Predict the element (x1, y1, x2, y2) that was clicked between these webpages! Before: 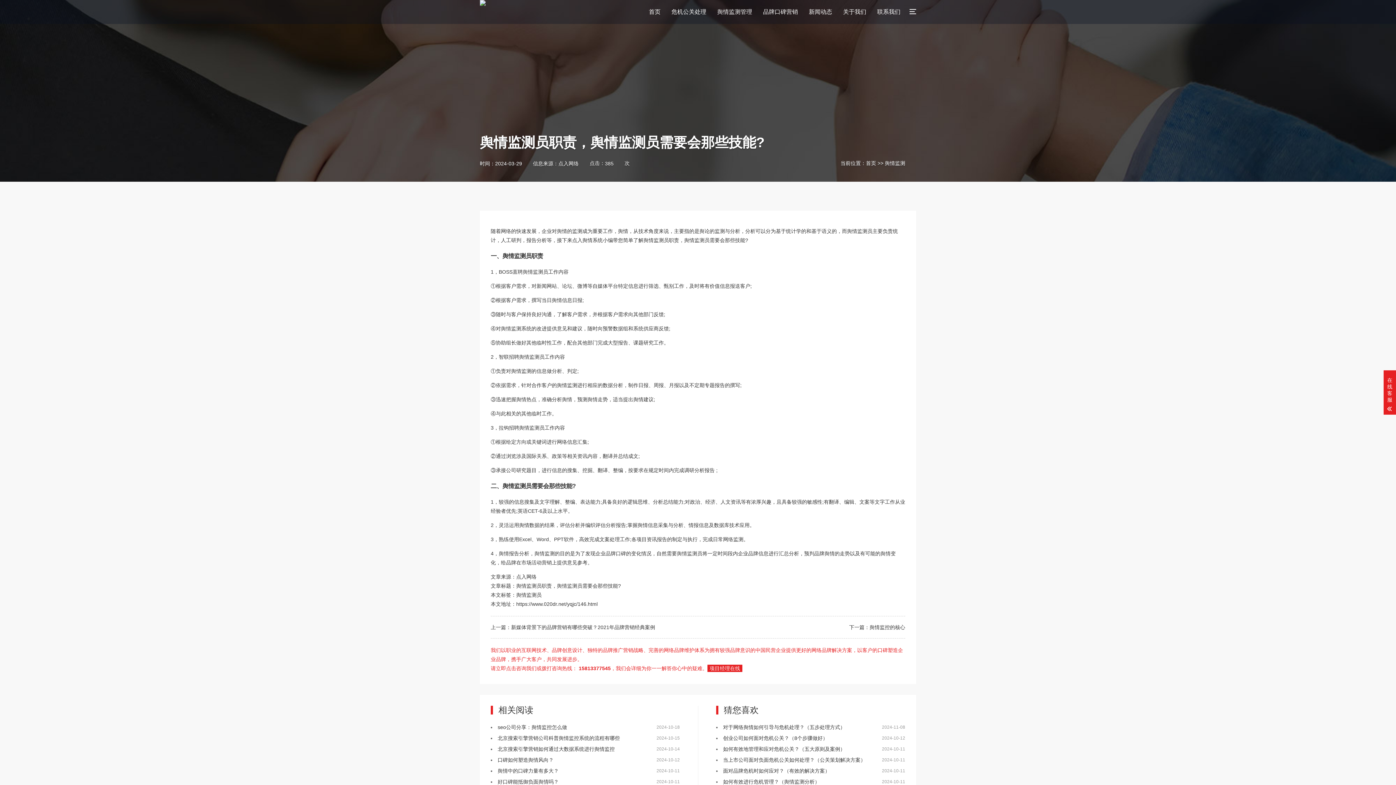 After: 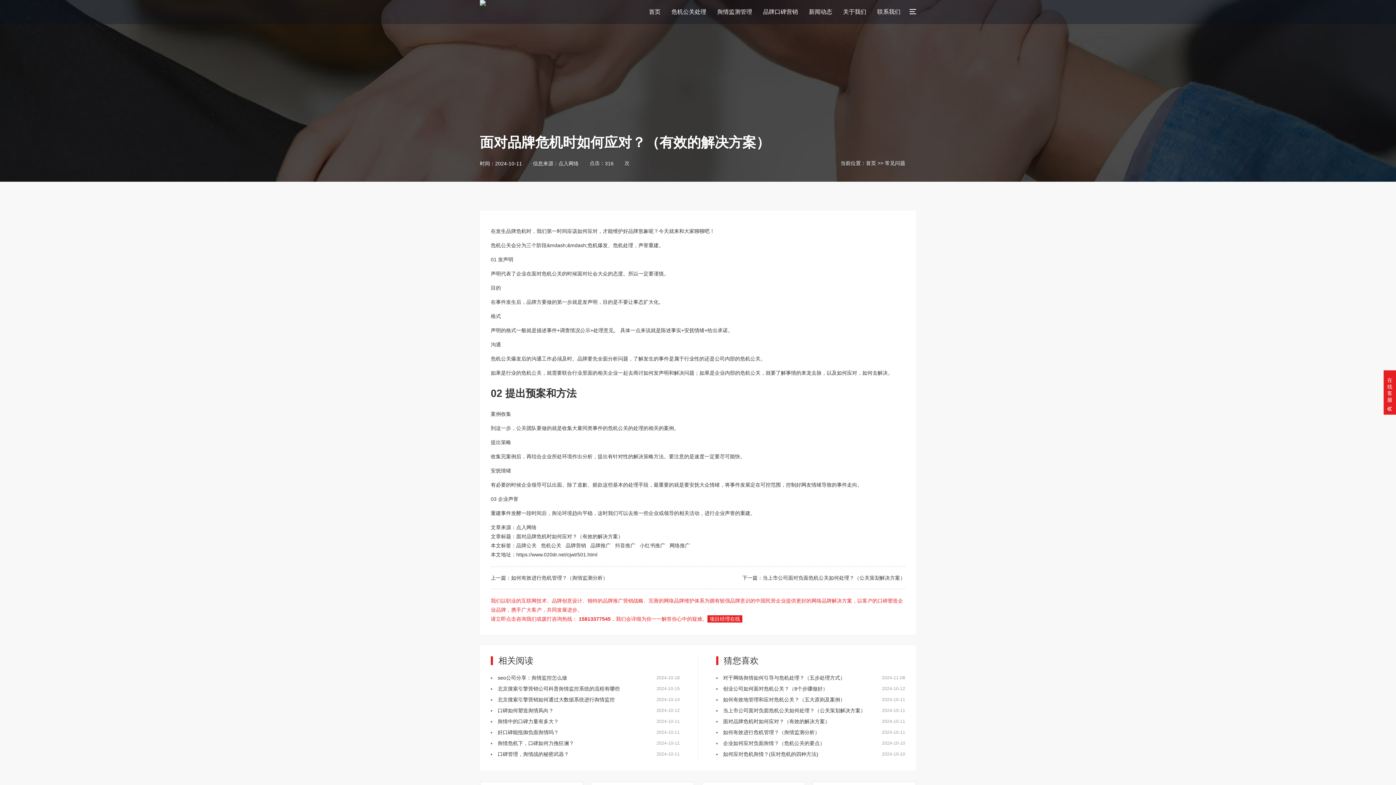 Action: bbox: (723, 768, 830, 774) label: 2024-10-11
面对品牌危机时如何应对？（有效的解决方案）